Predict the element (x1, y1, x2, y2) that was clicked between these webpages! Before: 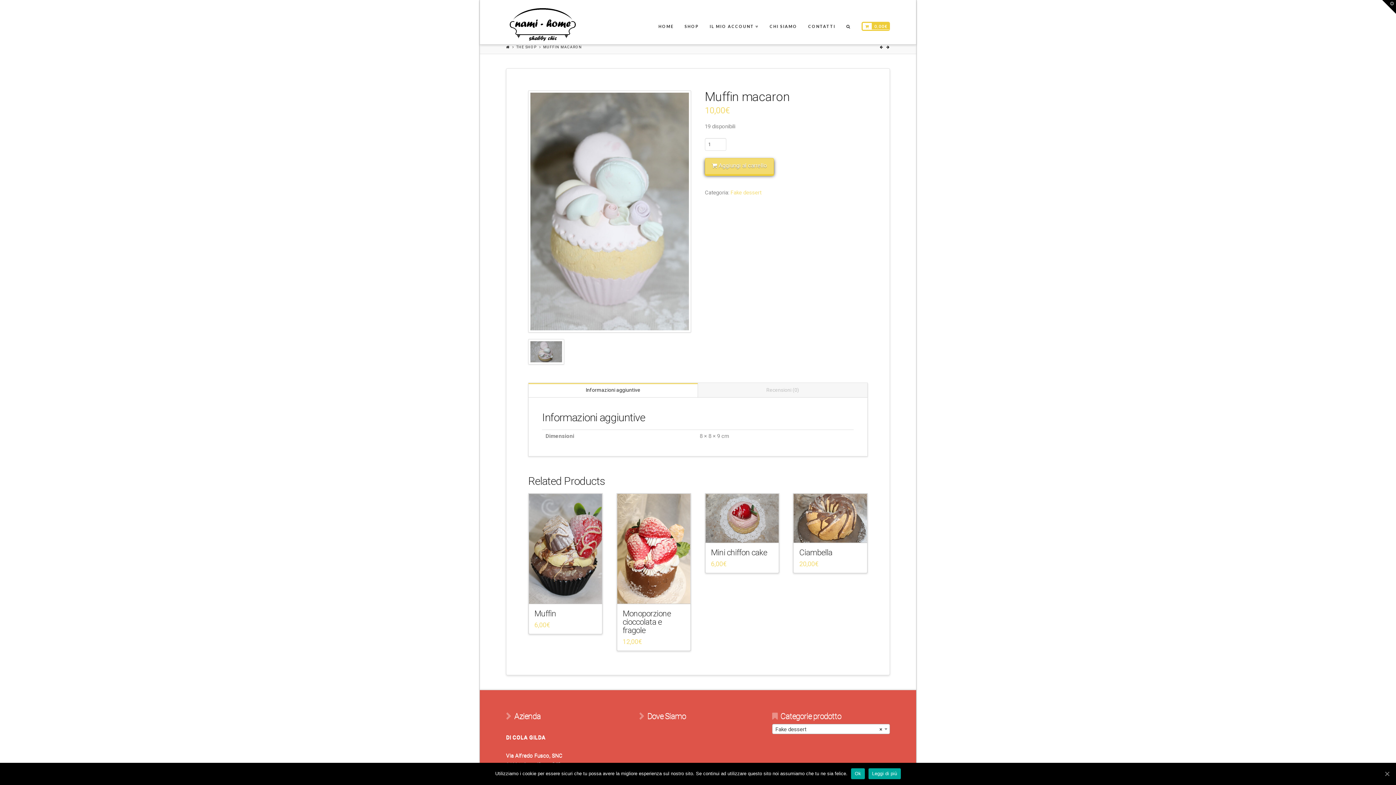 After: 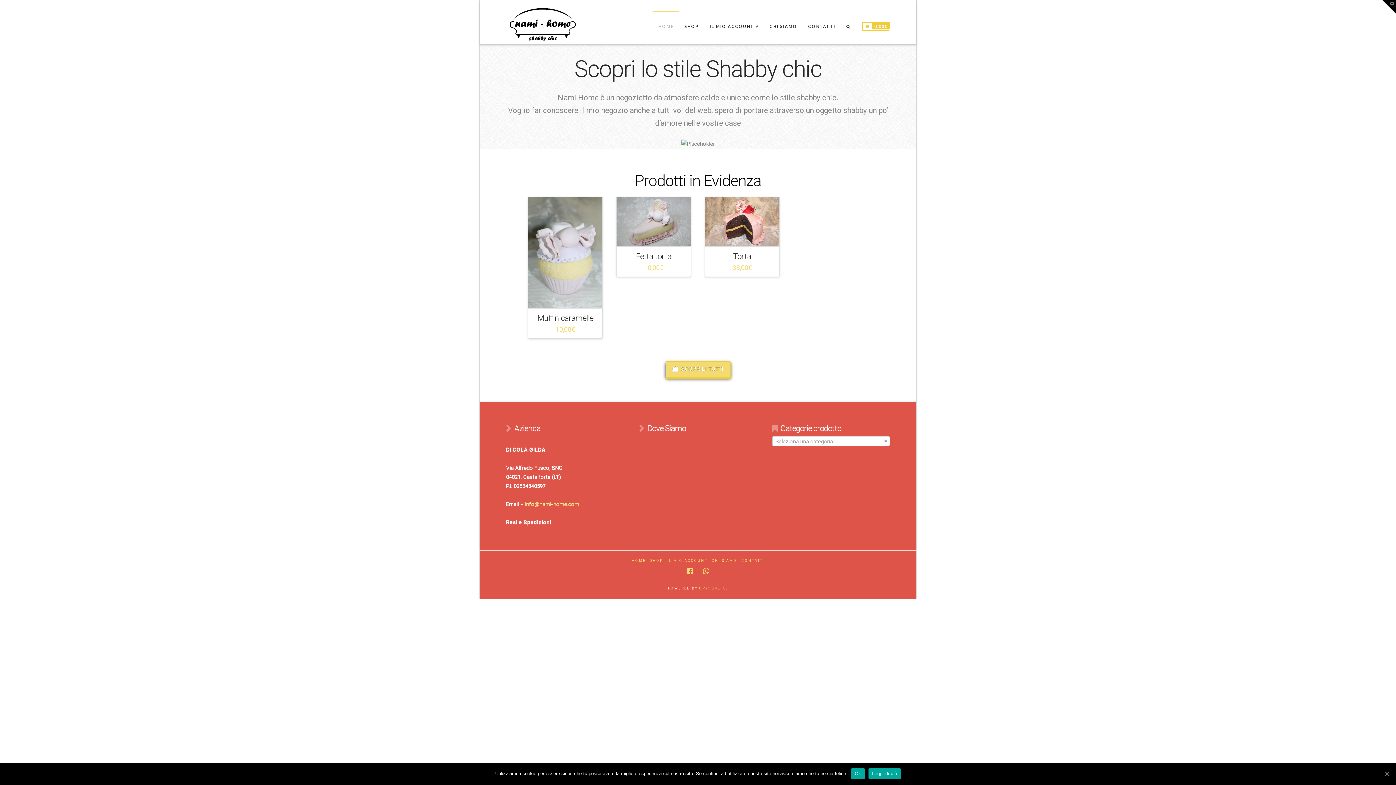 Action: label: HOME bbox: (652, 10, 678, 43)